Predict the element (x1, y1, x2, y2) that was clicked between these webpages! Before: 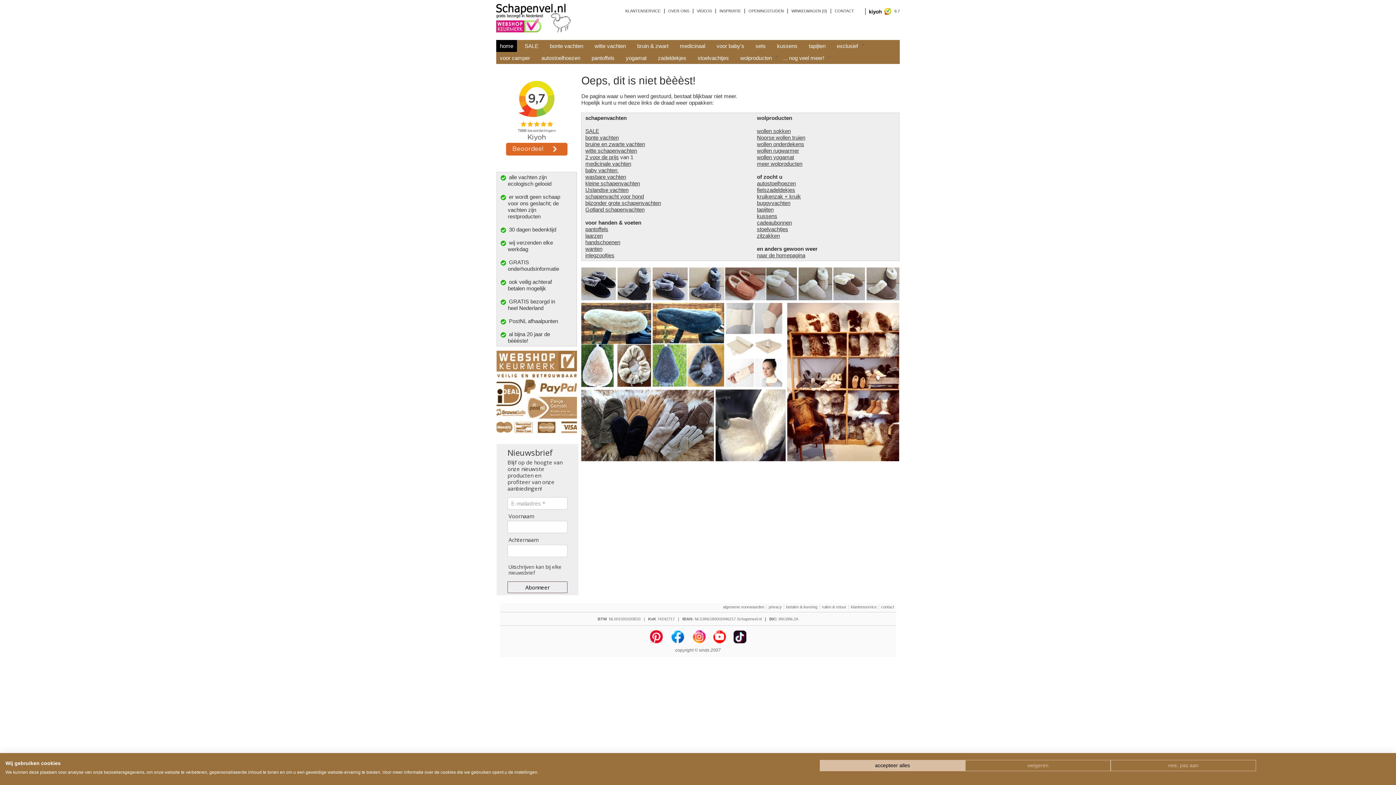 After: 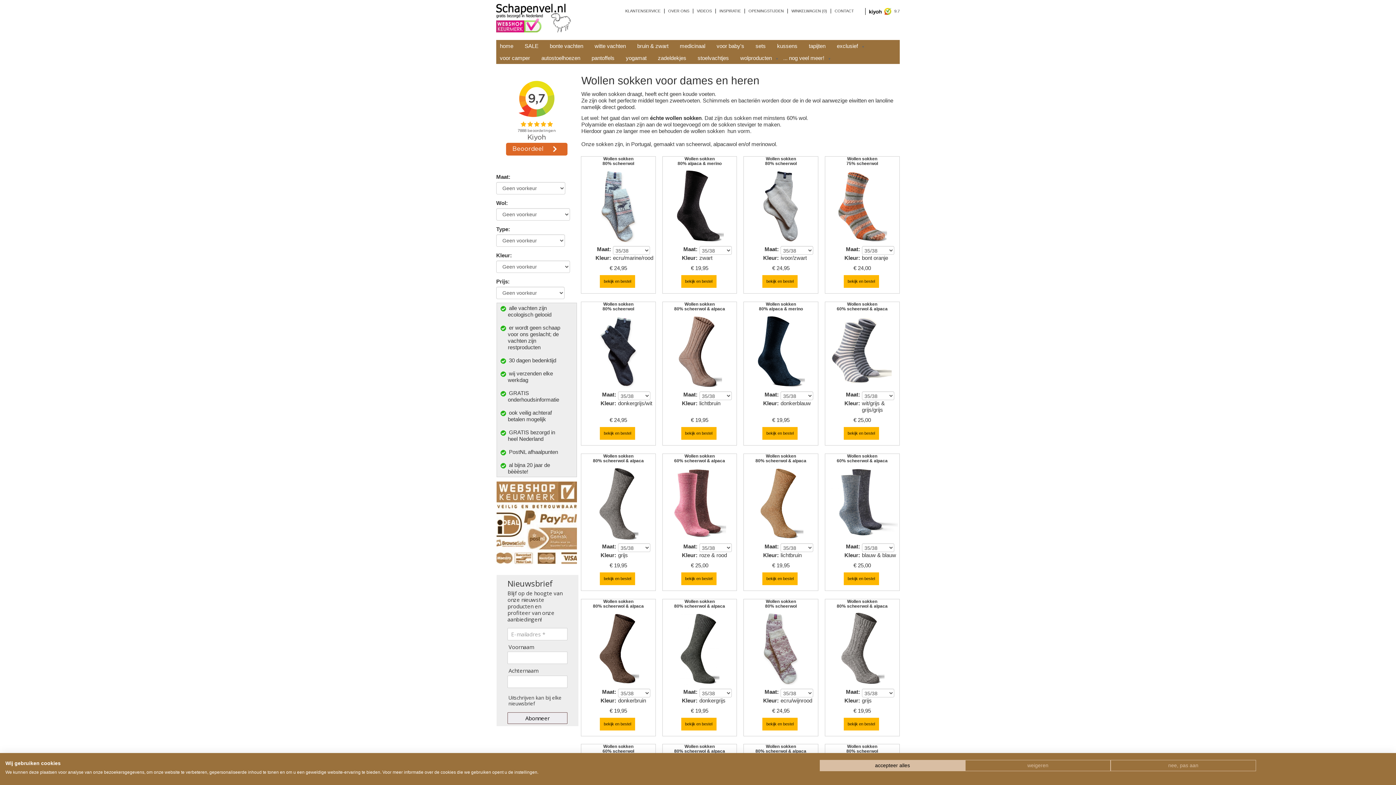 Action: label: wollen sokken bbox: (757, 128, 790, 134)